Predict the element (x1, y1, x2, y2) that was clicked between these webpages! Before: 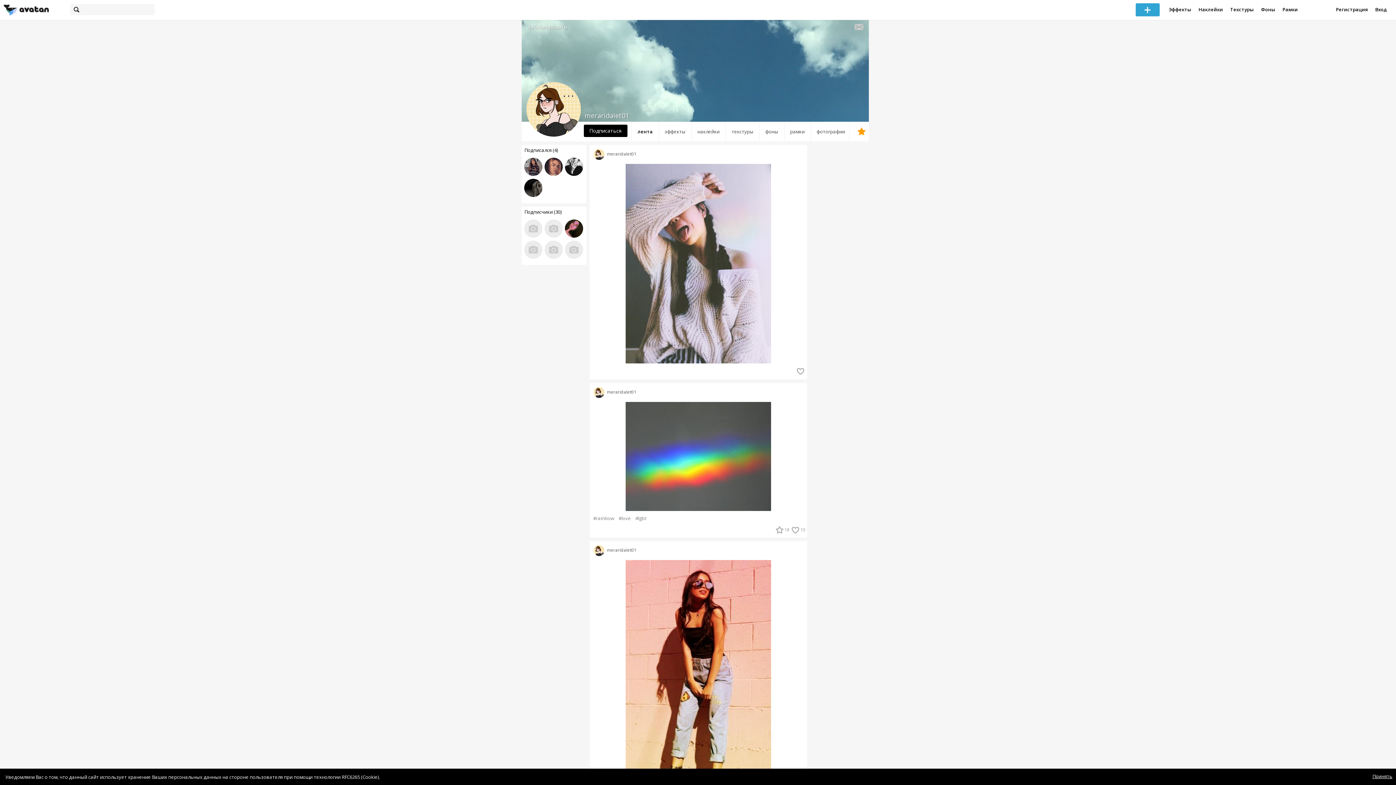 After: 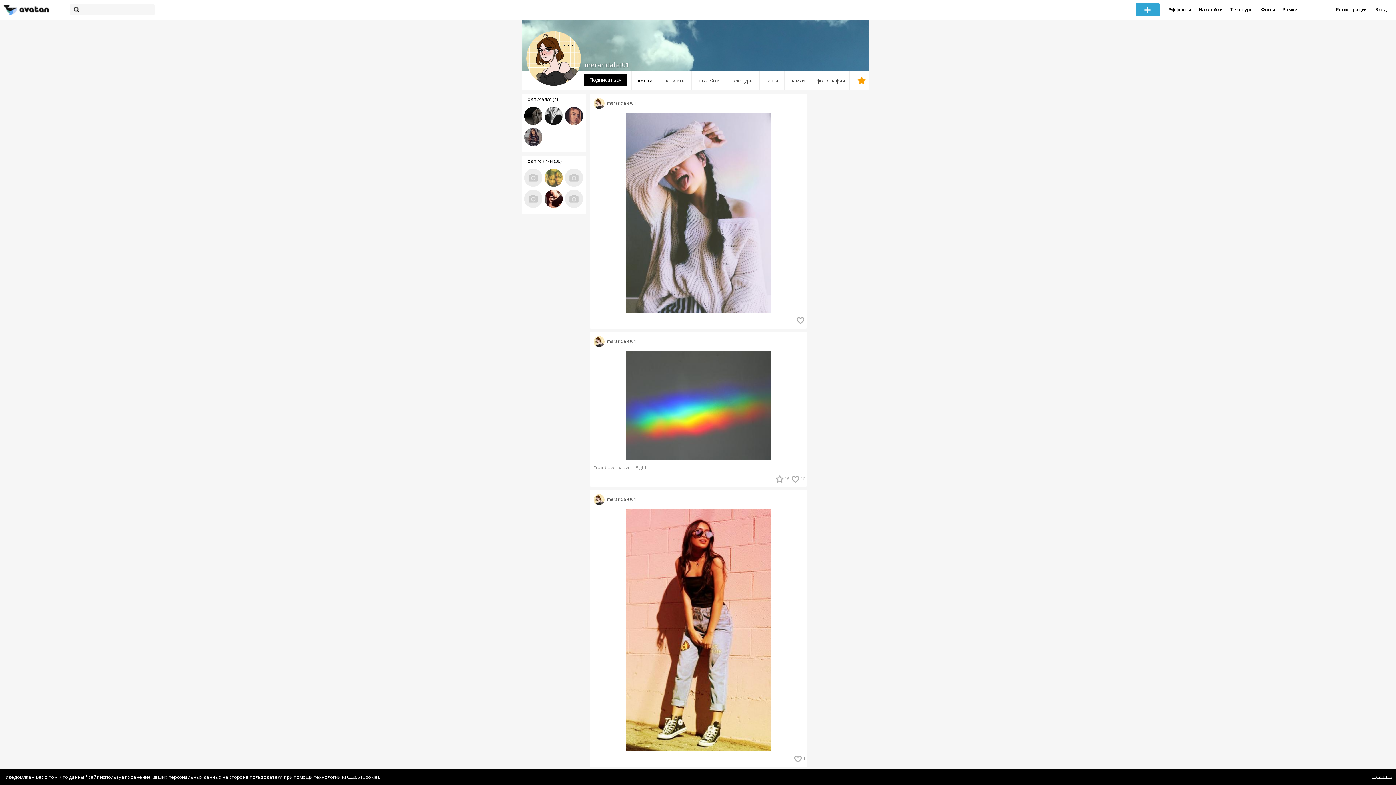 Action: label:   bbox: (593, 150, 607, 157)